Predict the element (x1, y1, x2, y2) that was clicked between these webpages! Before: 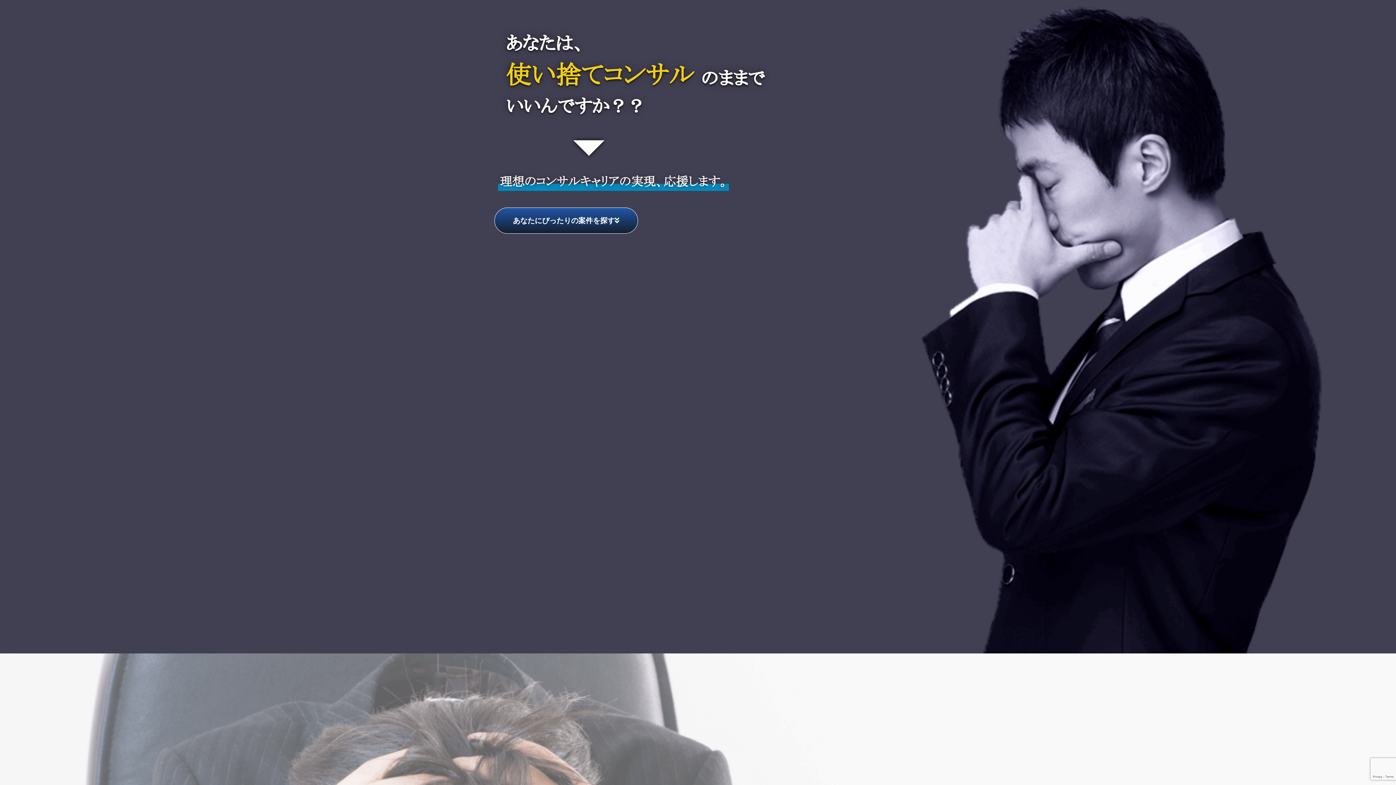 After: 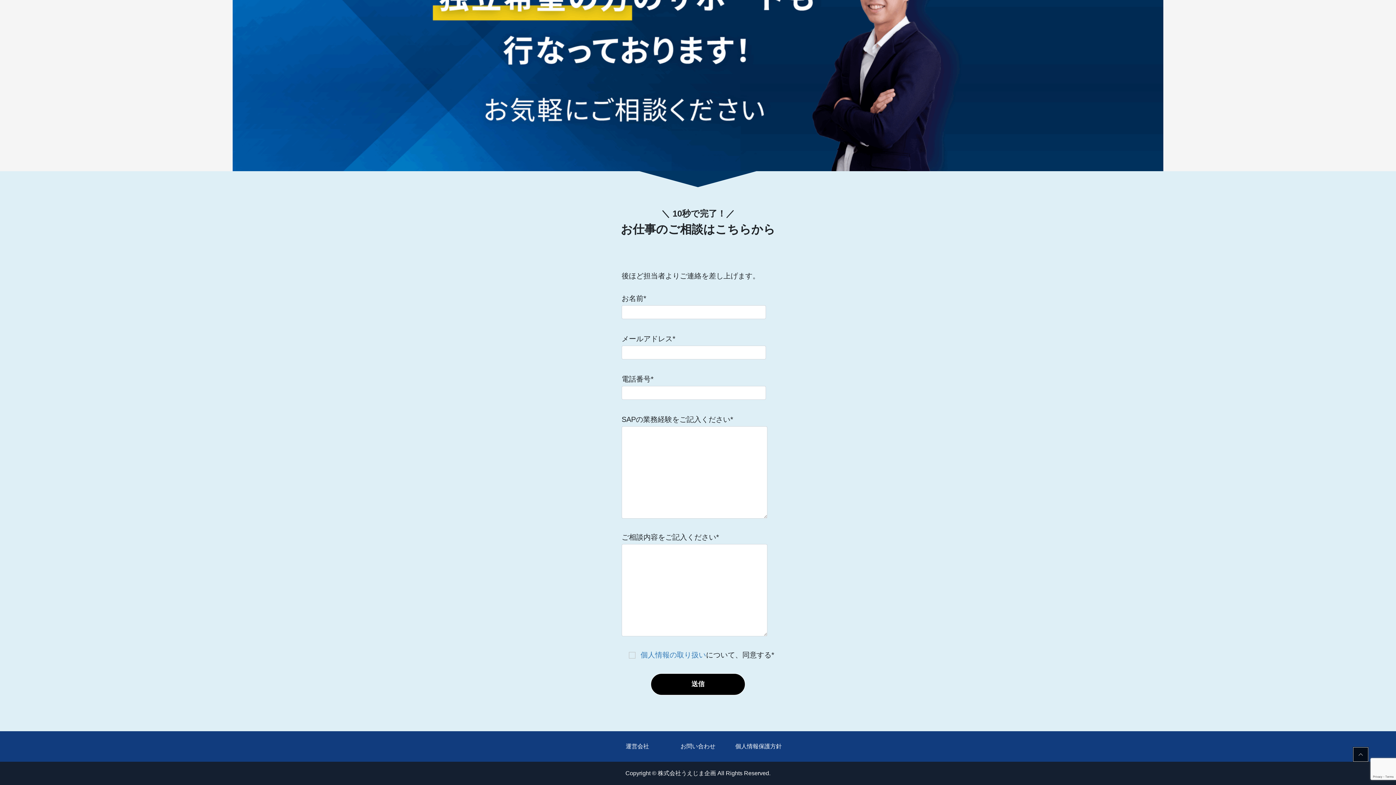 Action: bbox: (494, 207, 638, 233) label: あなたにぴったりの案件を探す